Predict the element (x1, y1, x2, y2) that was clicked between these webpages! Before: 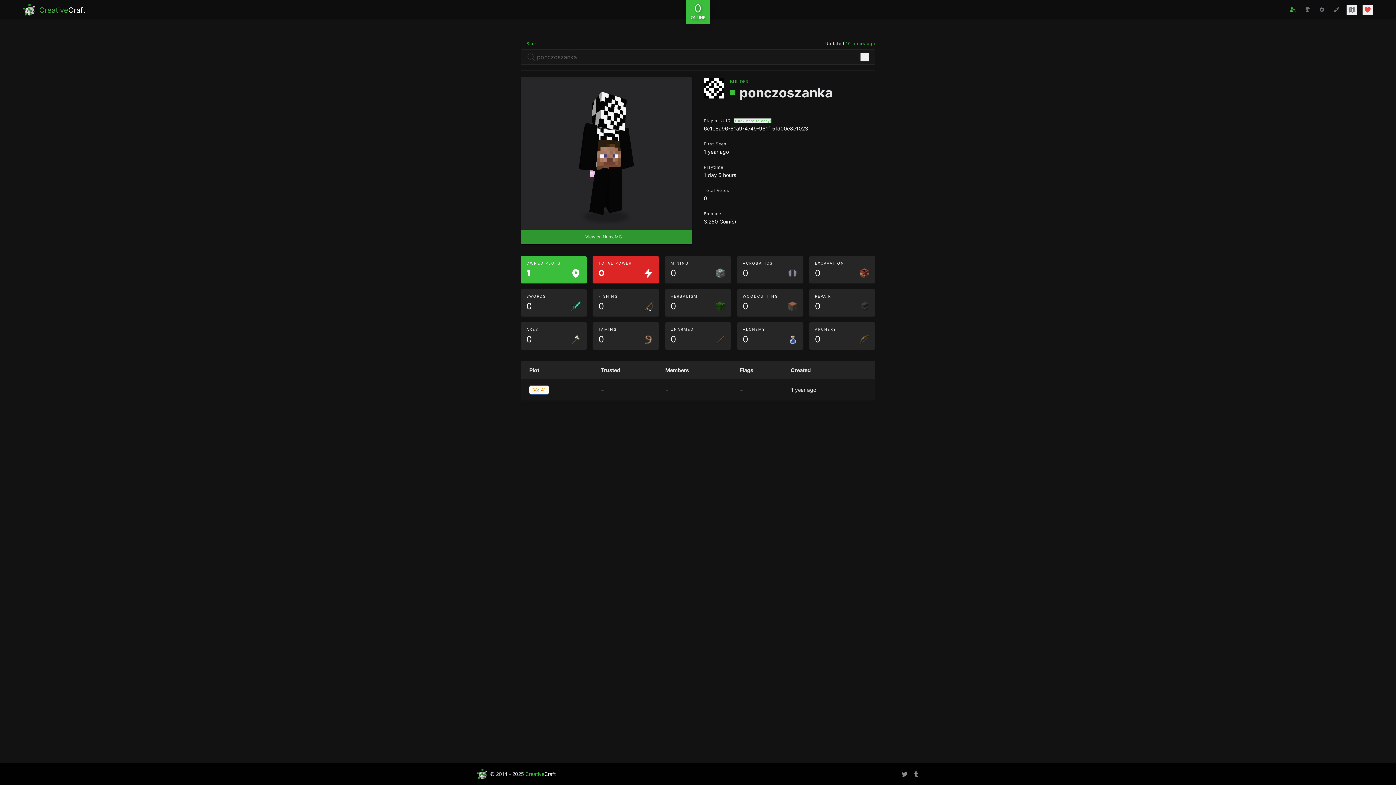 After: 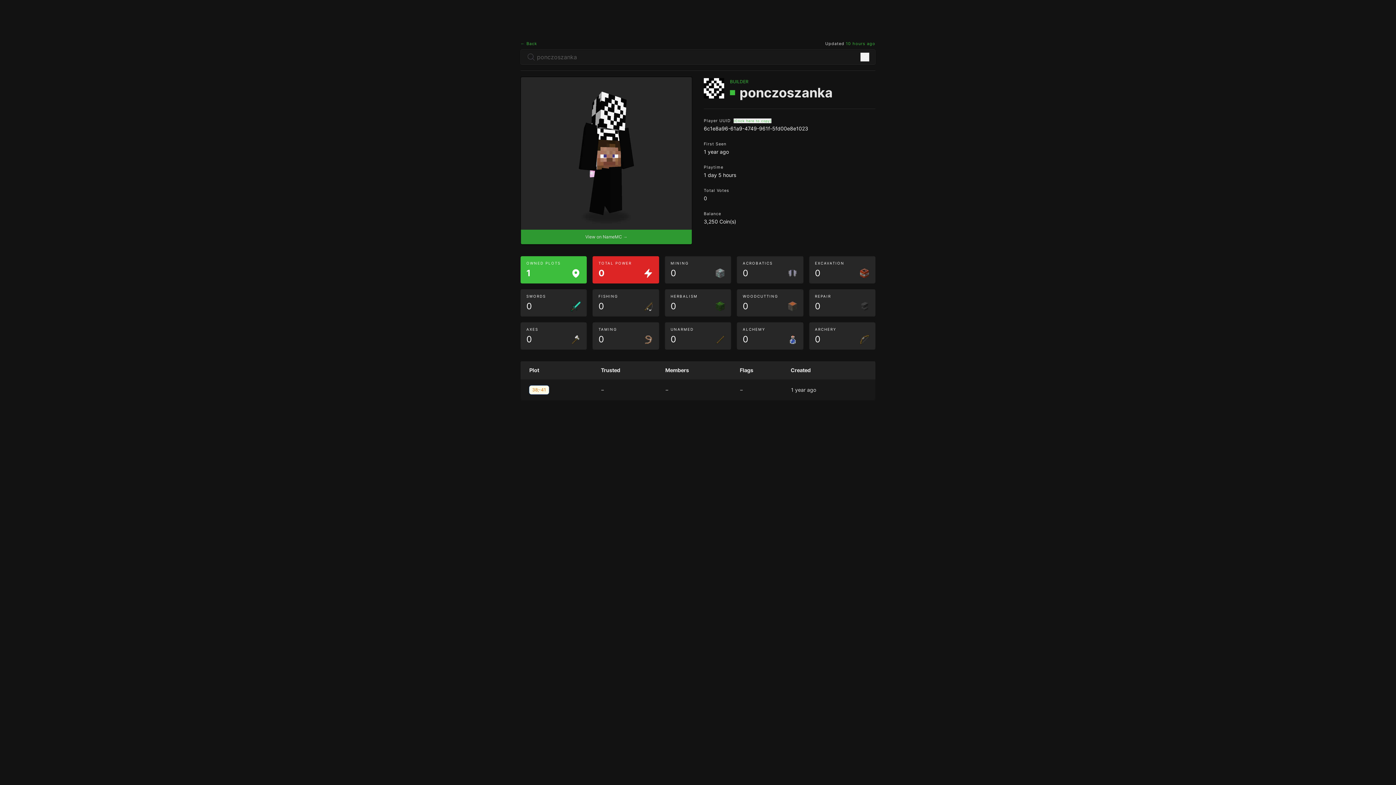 Action: bbox: (23, 4, 85, 15) label: CreativeCraft